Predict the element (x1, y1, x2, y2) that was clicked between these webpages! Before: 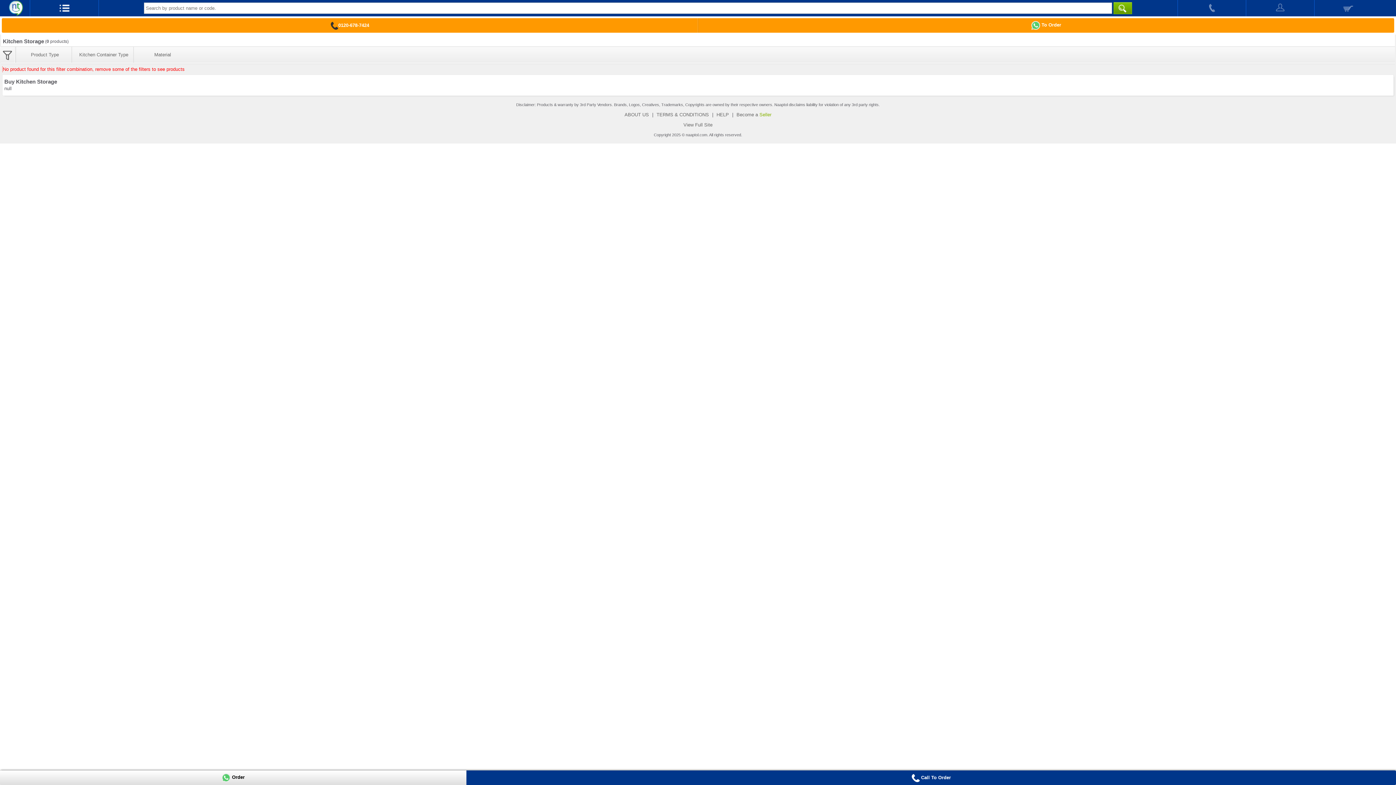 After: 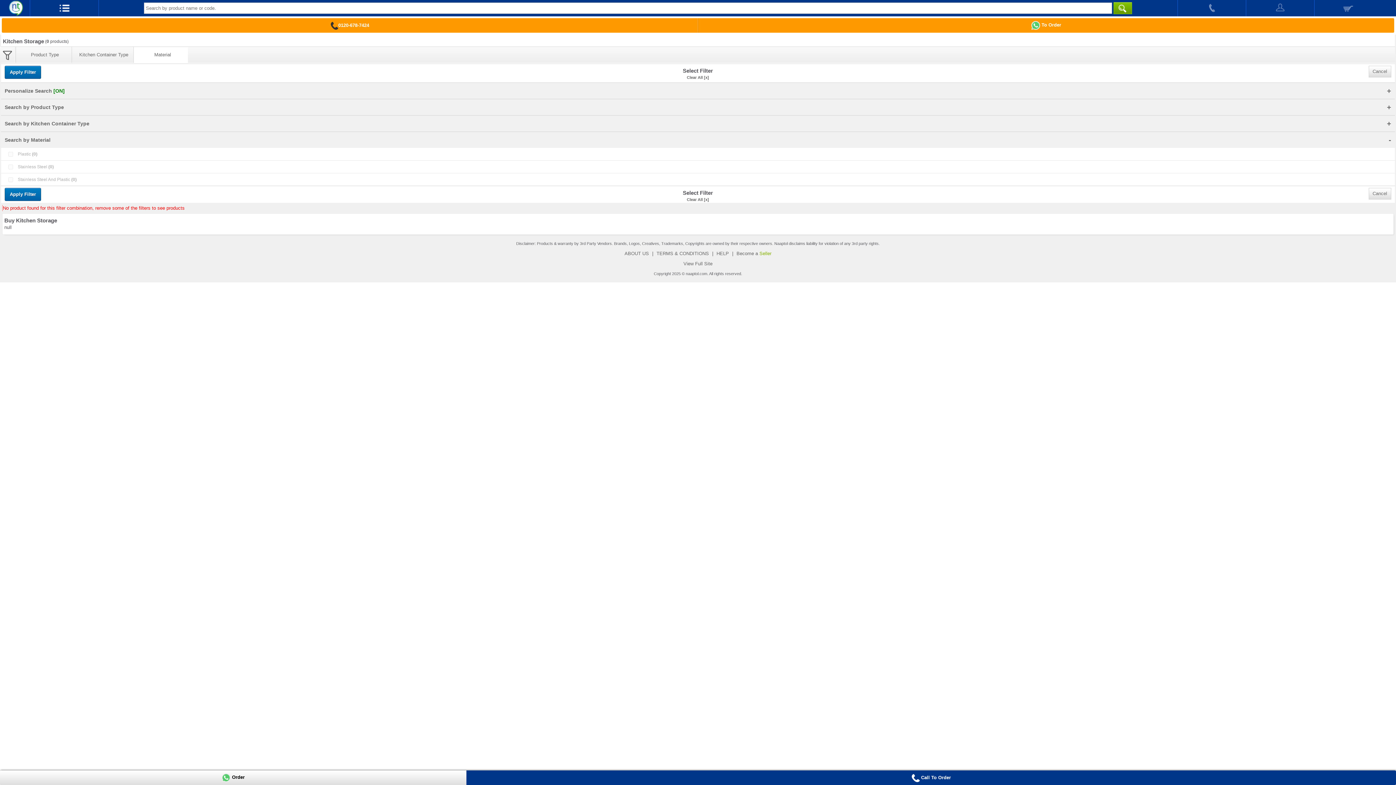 Action: bbox: (141, 48, 184, 61) label: Material